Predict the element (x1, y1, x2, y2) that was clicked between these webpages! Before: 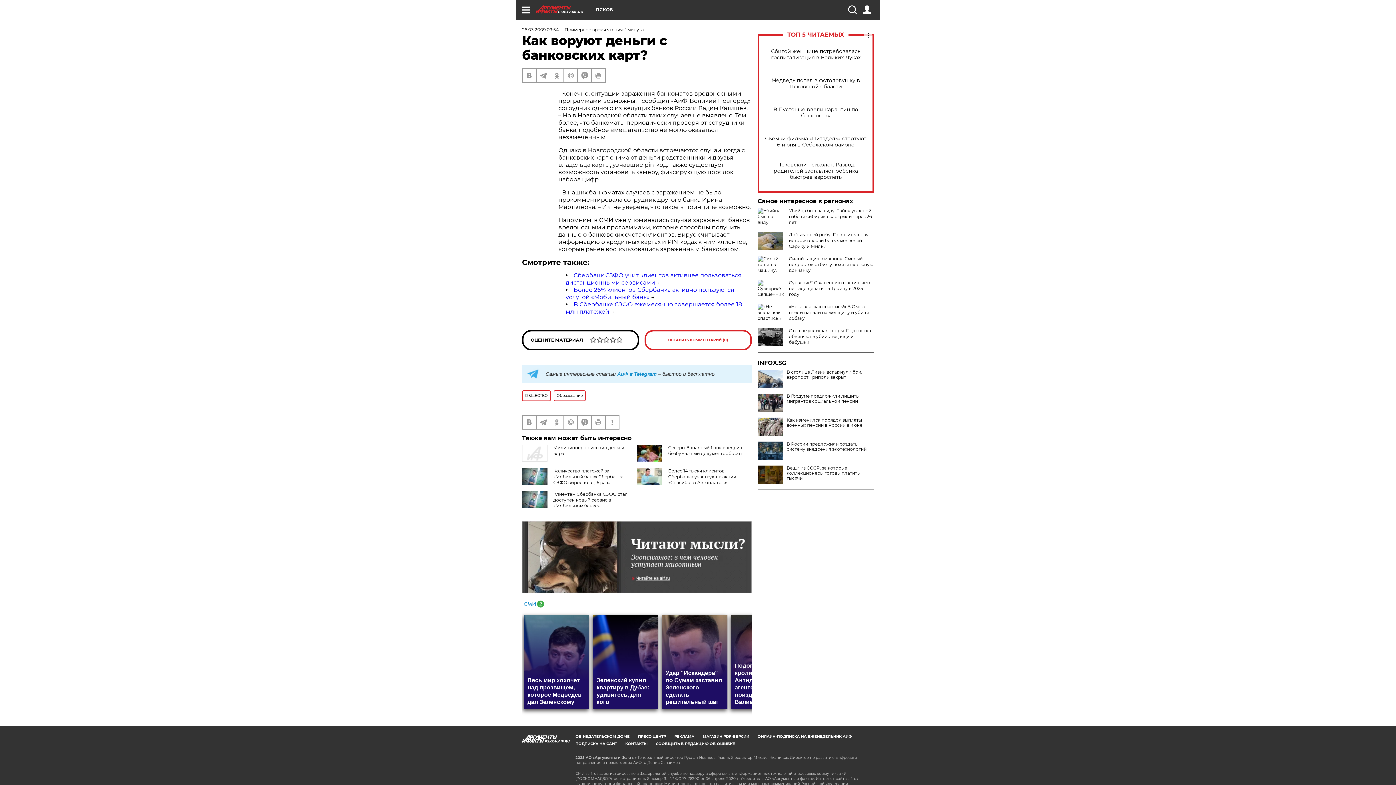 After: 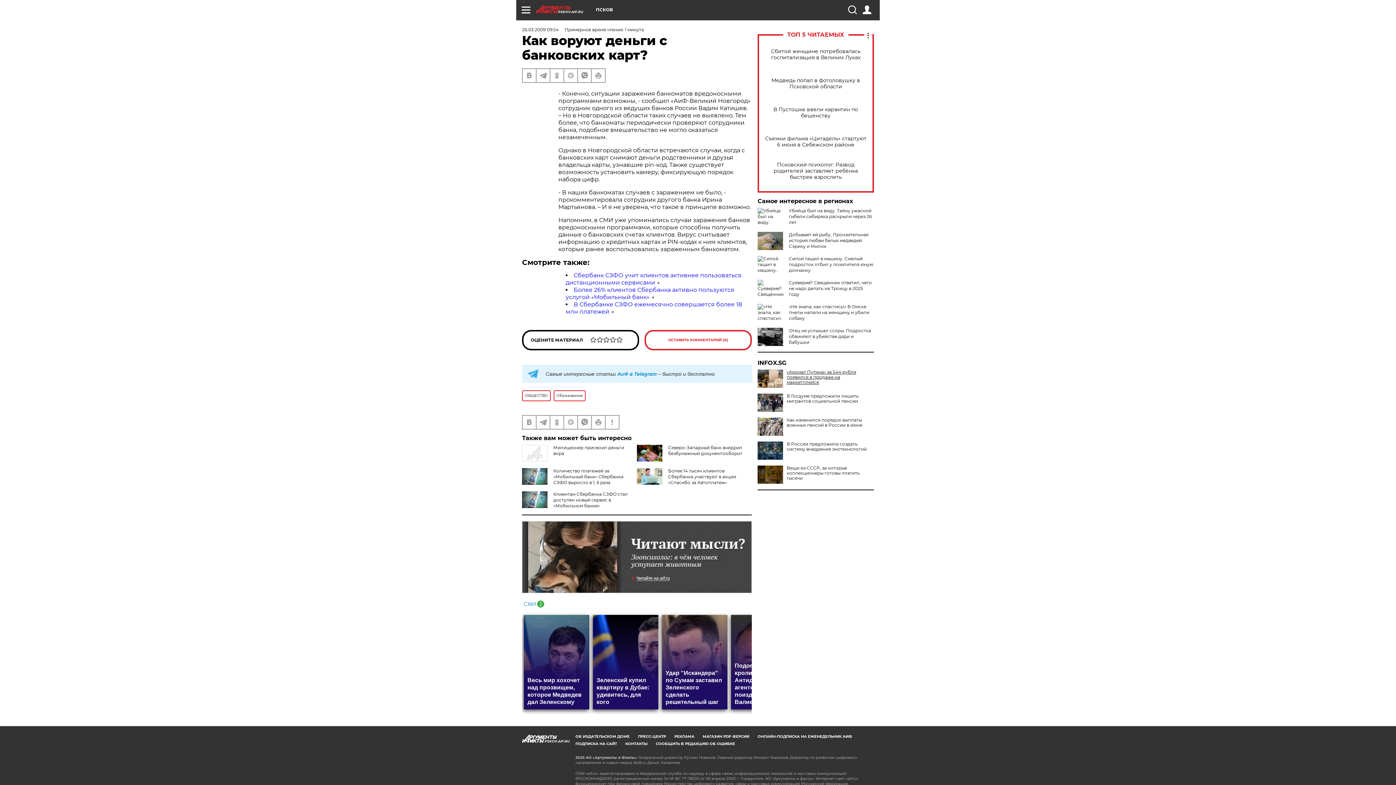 Action: bbox: (757, 369, 874, 380) label: В столице Ливии вспыхнули бои, аэропорт Триполи закрыт